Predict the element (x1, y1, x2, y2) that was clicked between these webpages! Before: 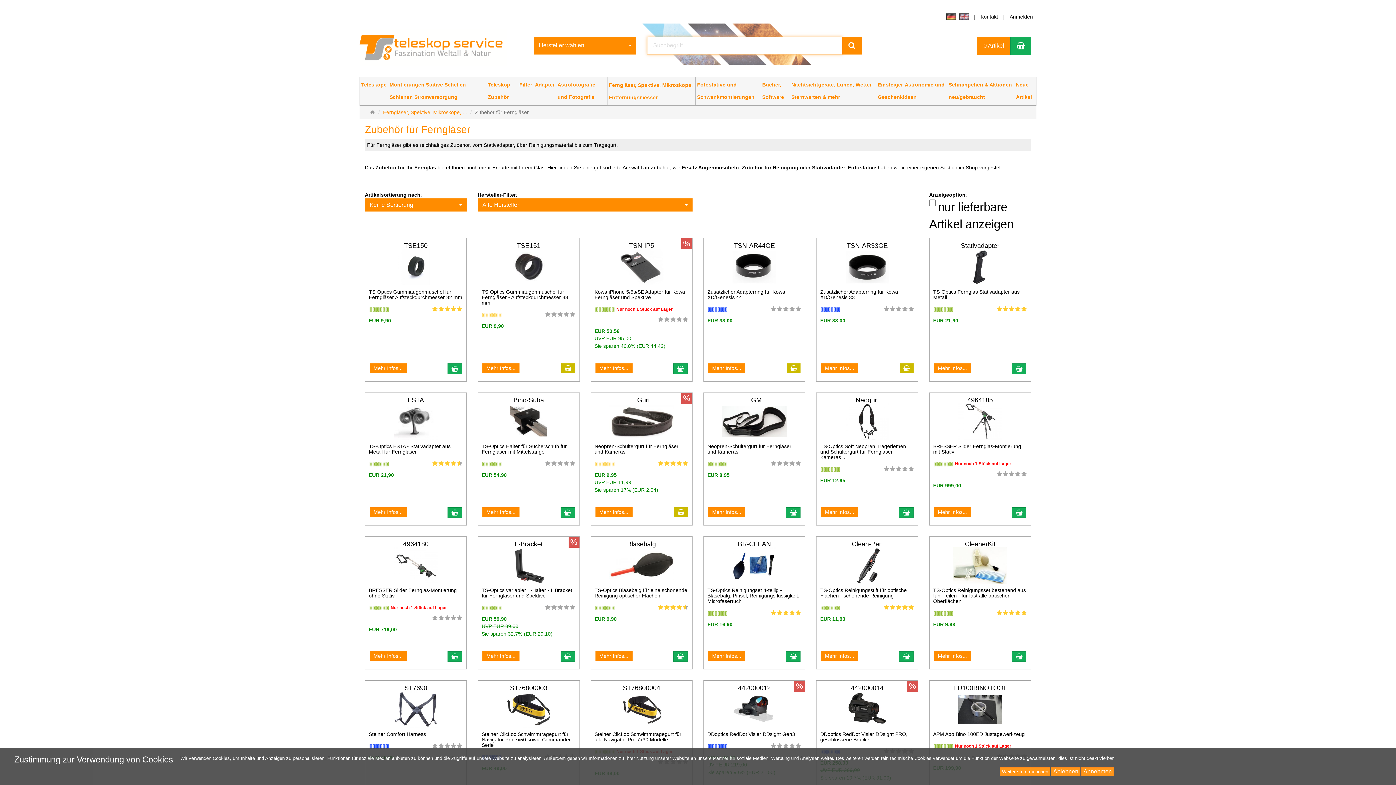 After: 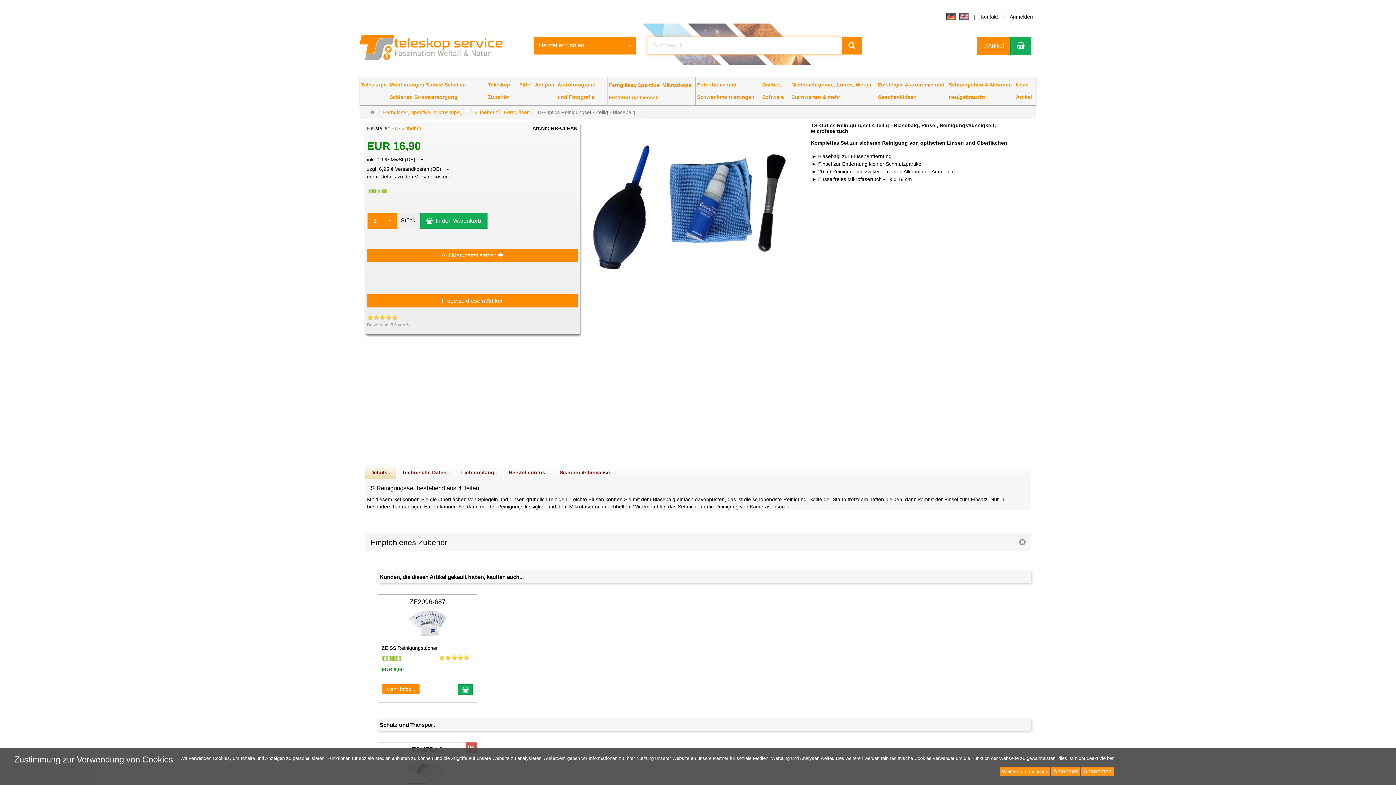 Action: bbox: (738, 540, 771, 547) label: BR-CLEAN